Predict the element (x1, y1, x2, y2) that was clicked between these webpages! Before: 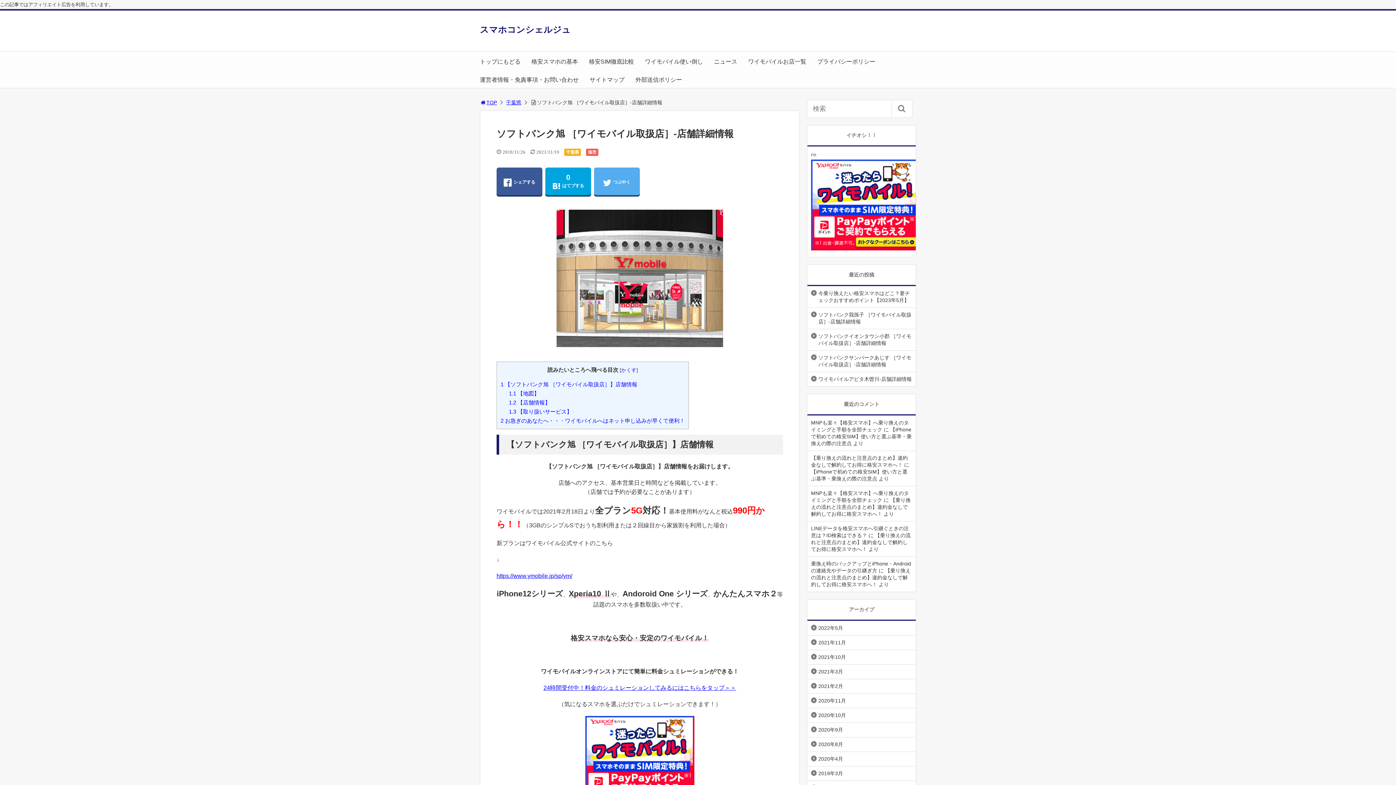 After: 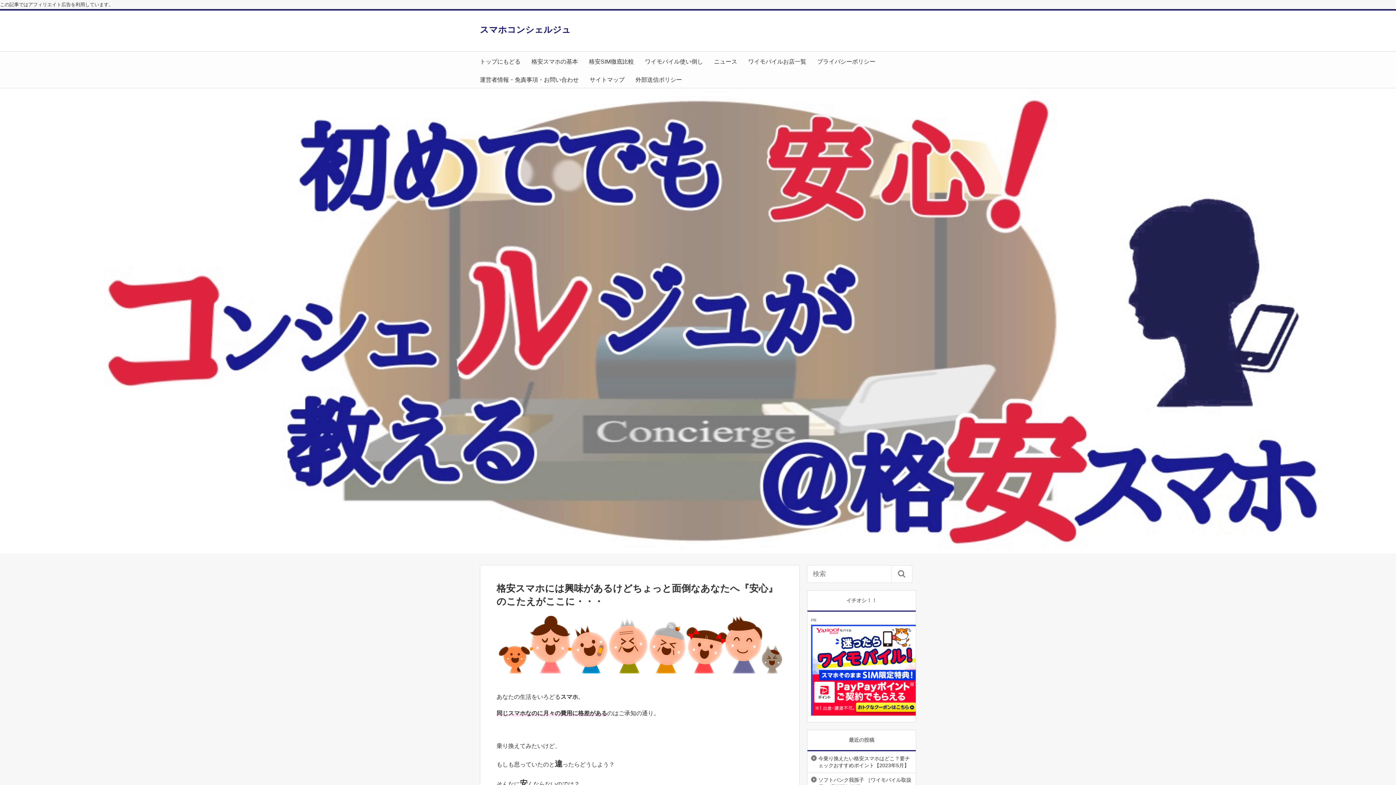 Action: label: トップにもどる bbox: (480, 58, 520, 64)